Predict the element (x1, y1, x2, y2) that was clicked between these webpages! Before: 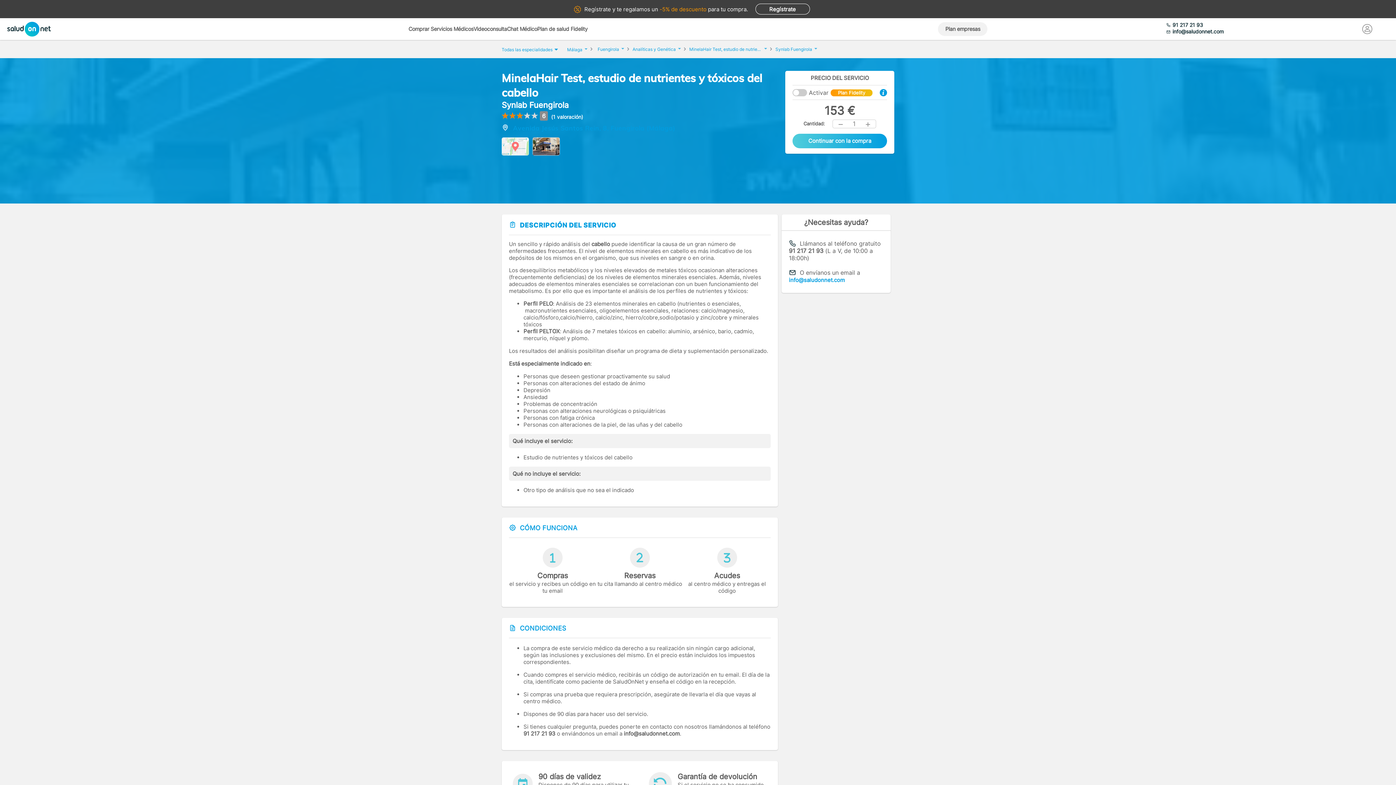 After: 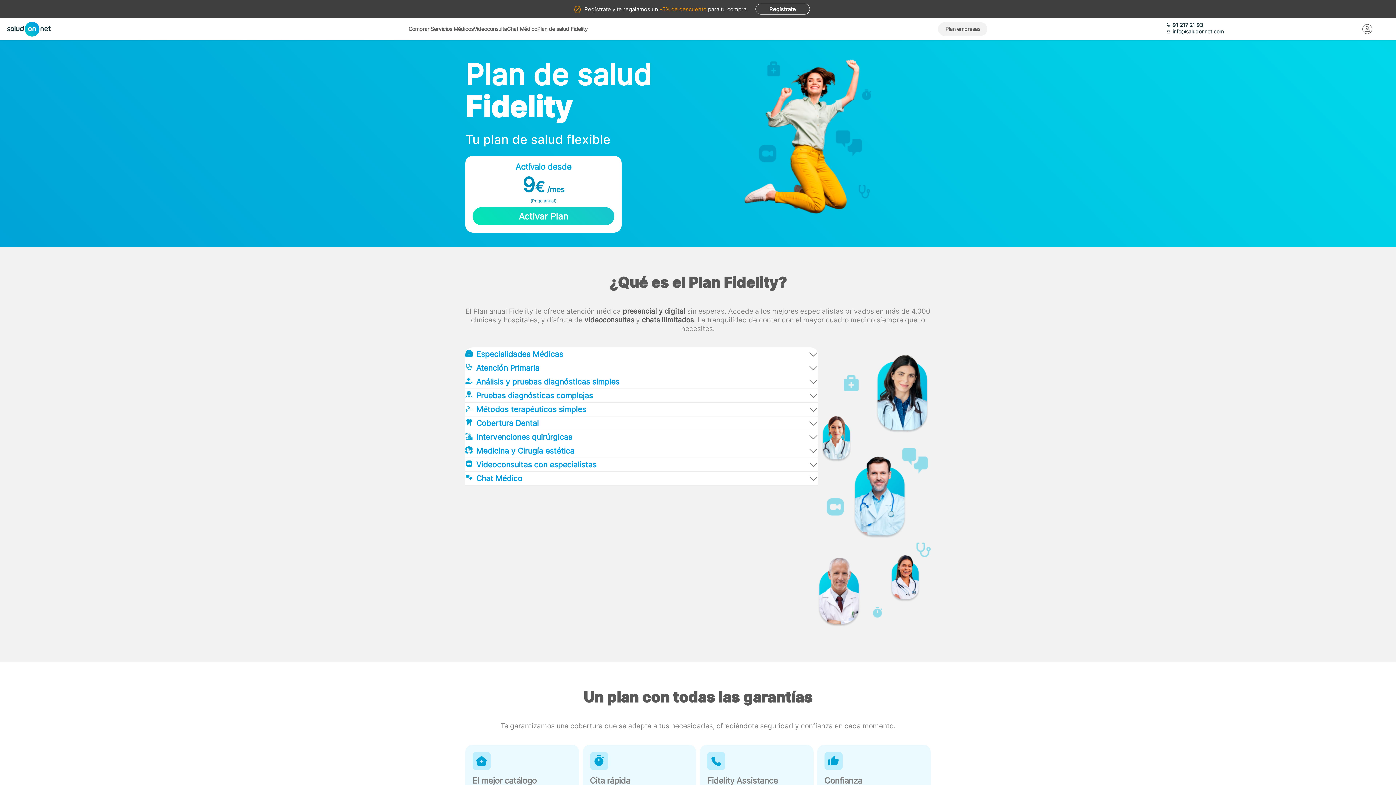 Action: label: Plan de salud Fidelity bbox: (537, 25, 587, 32)